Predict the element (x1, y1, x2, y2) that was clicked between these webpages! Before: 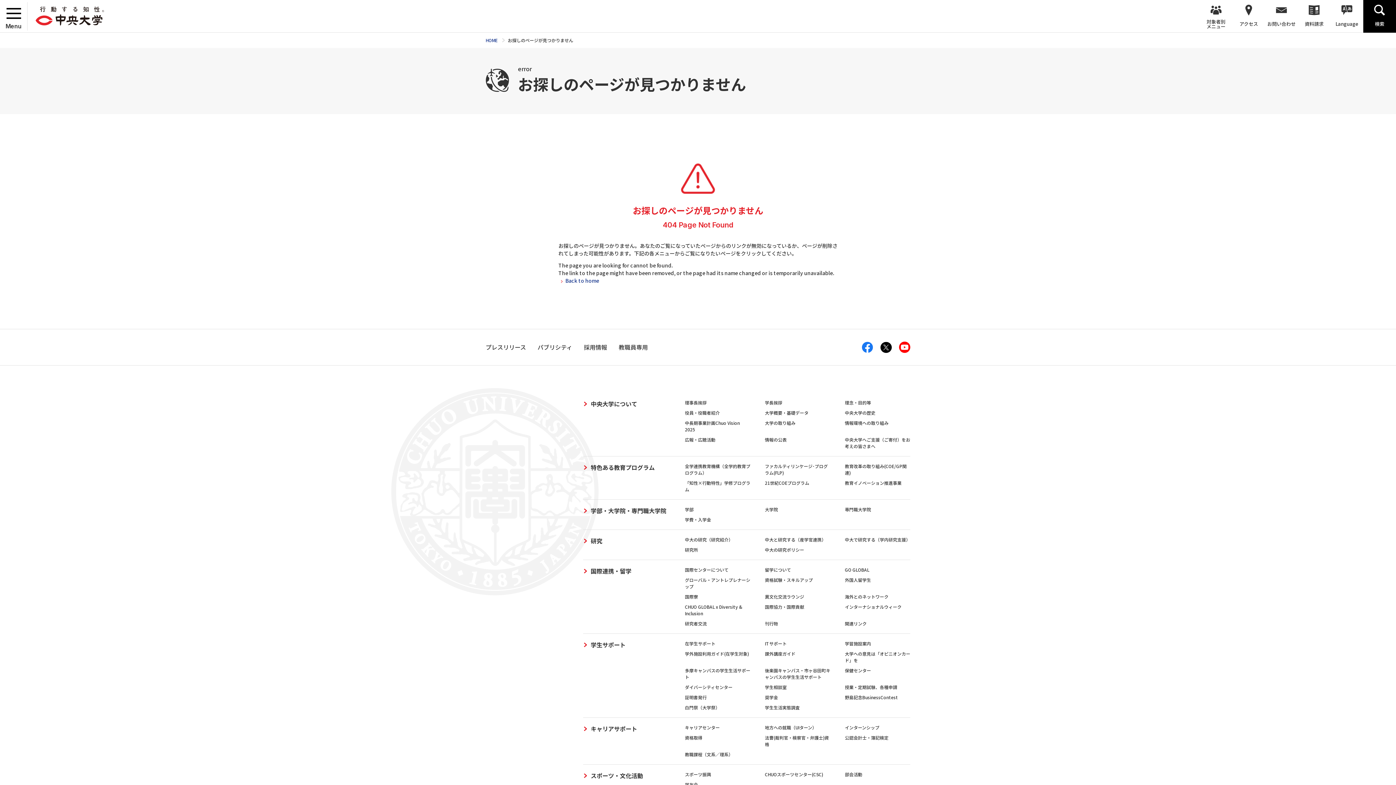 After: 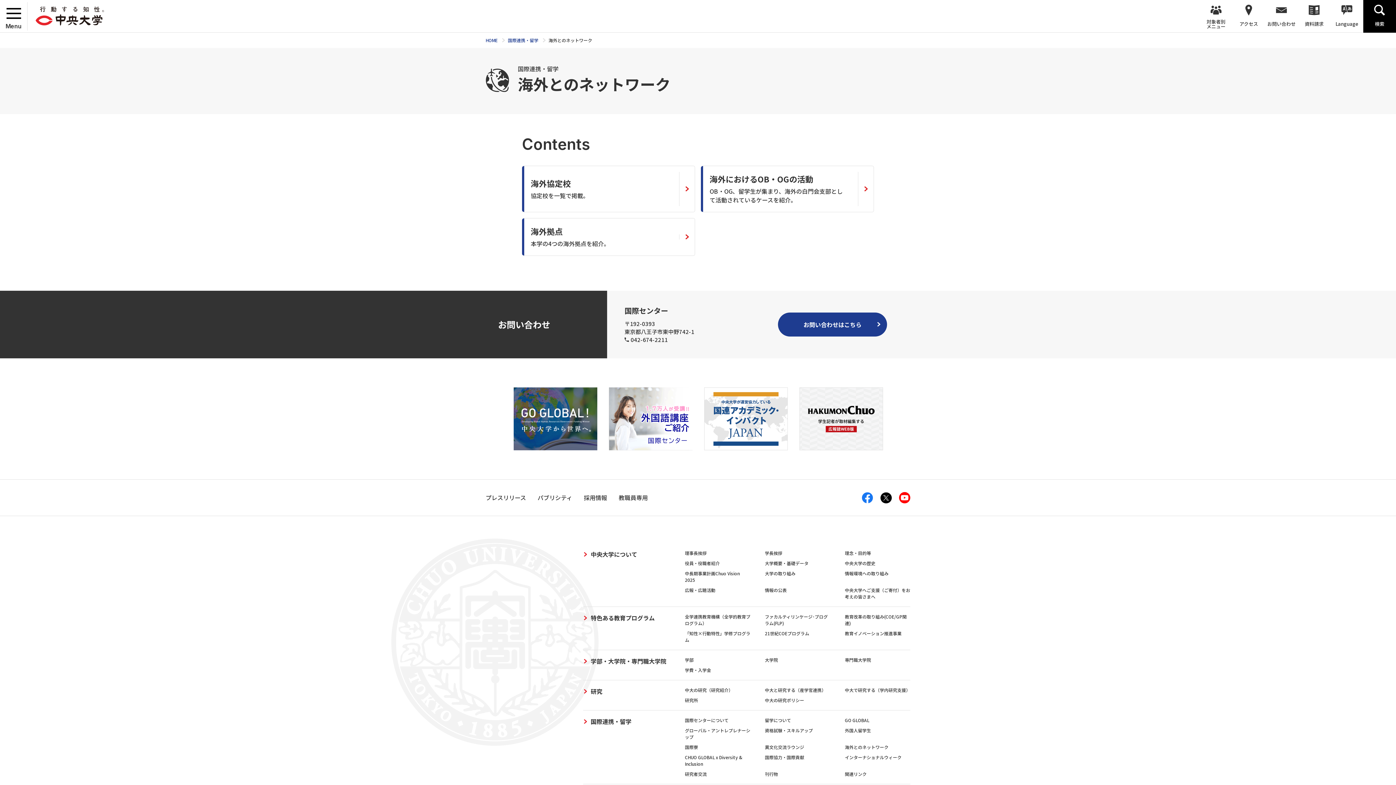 Action: bbox: (845, 593, 888, 600) label: 海外とのネットワーク